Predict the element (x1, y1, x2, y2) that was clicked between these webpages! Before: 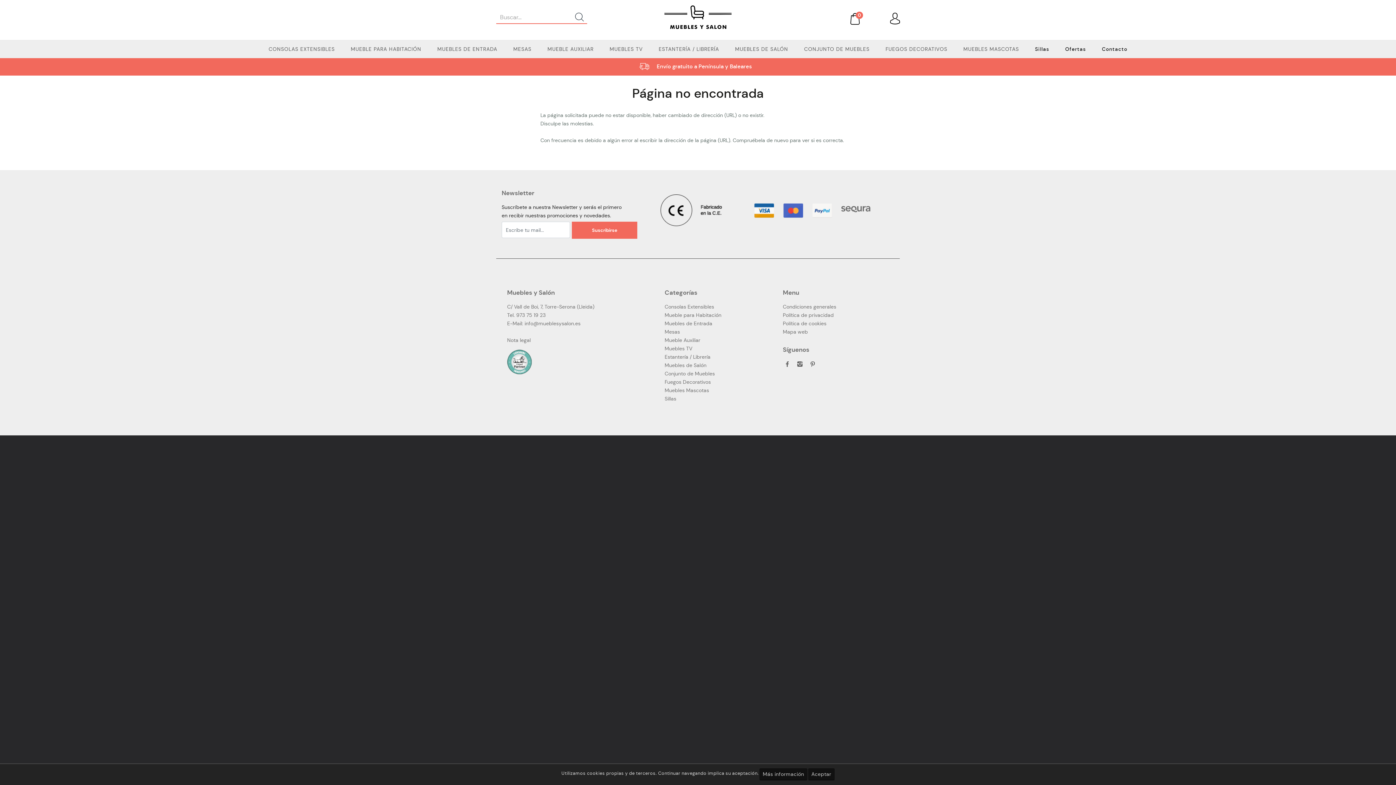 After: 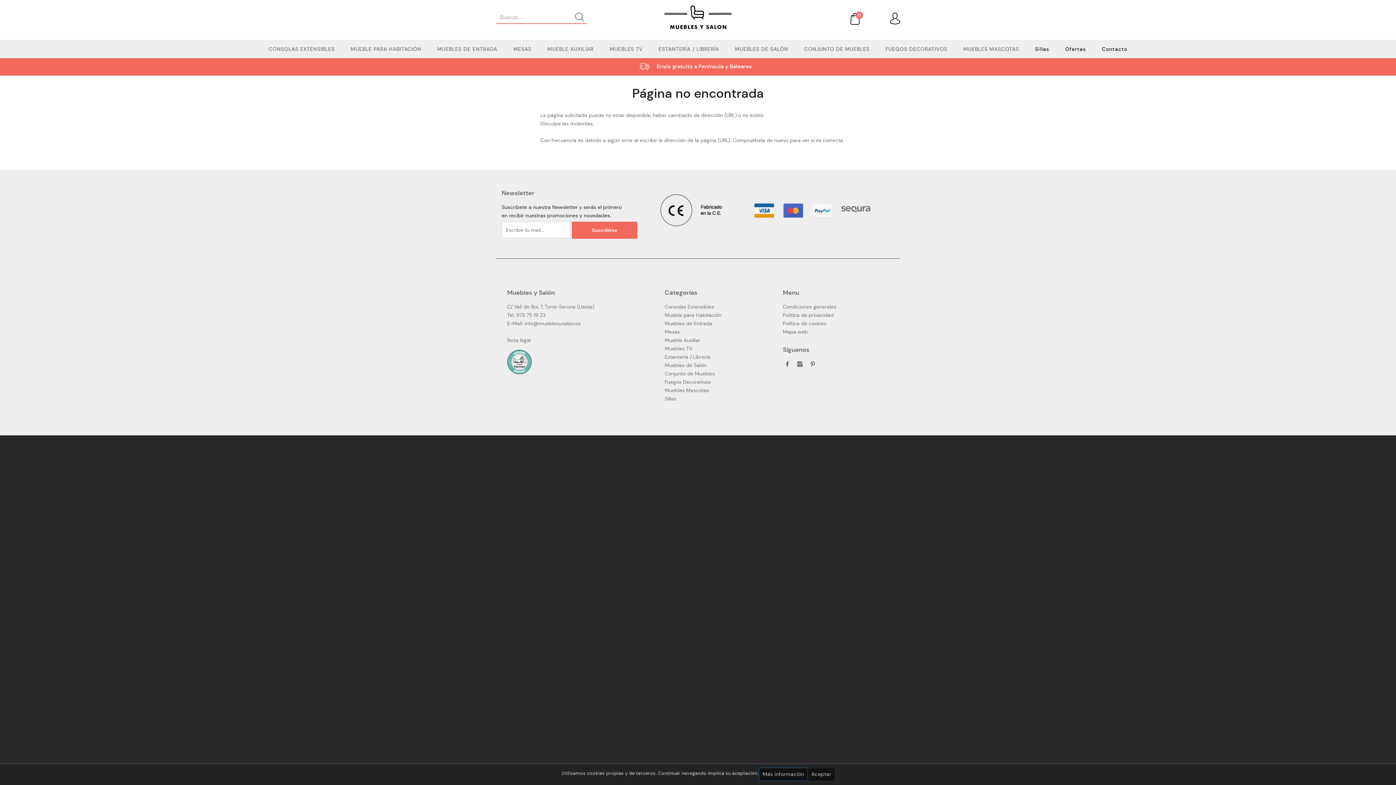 Action: bbox: (759, 768, 807, 780) label: Más información